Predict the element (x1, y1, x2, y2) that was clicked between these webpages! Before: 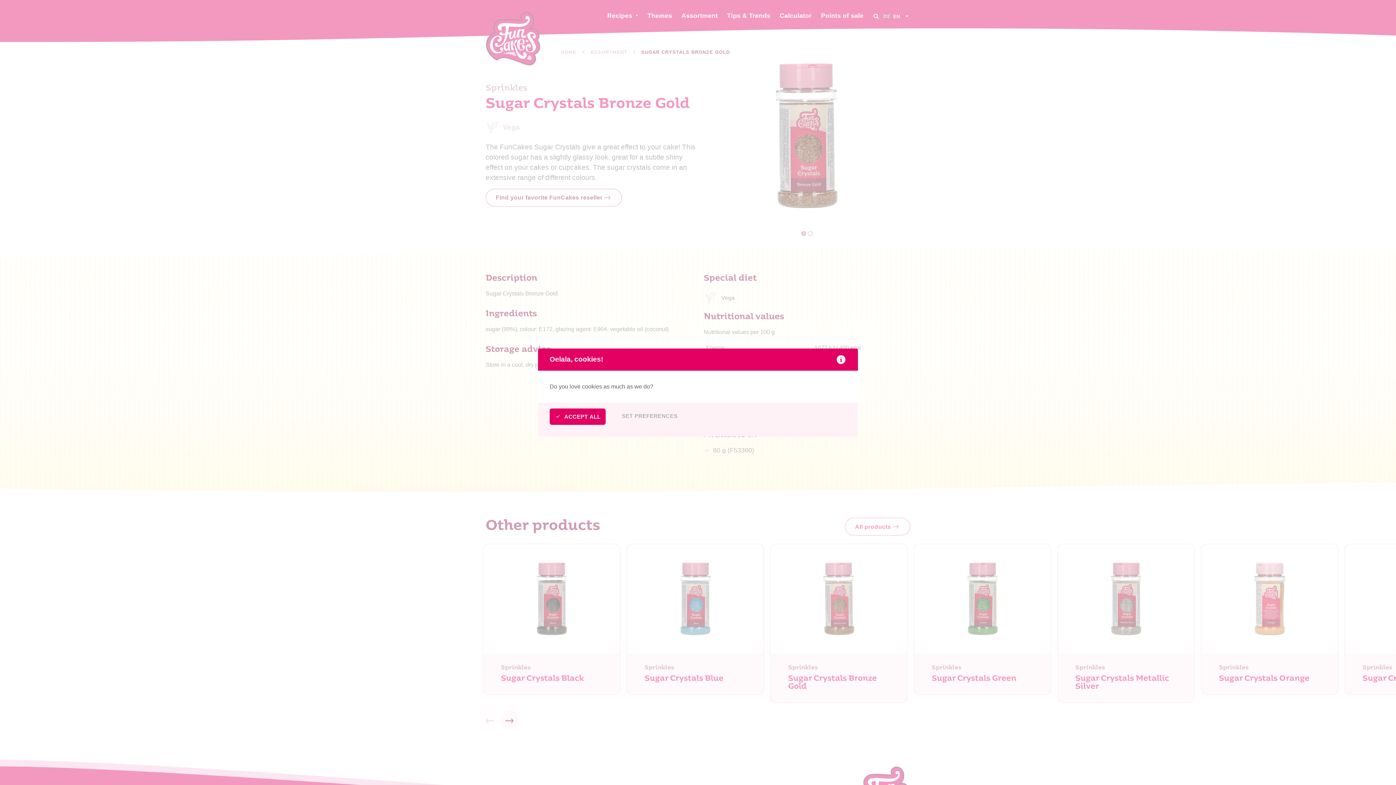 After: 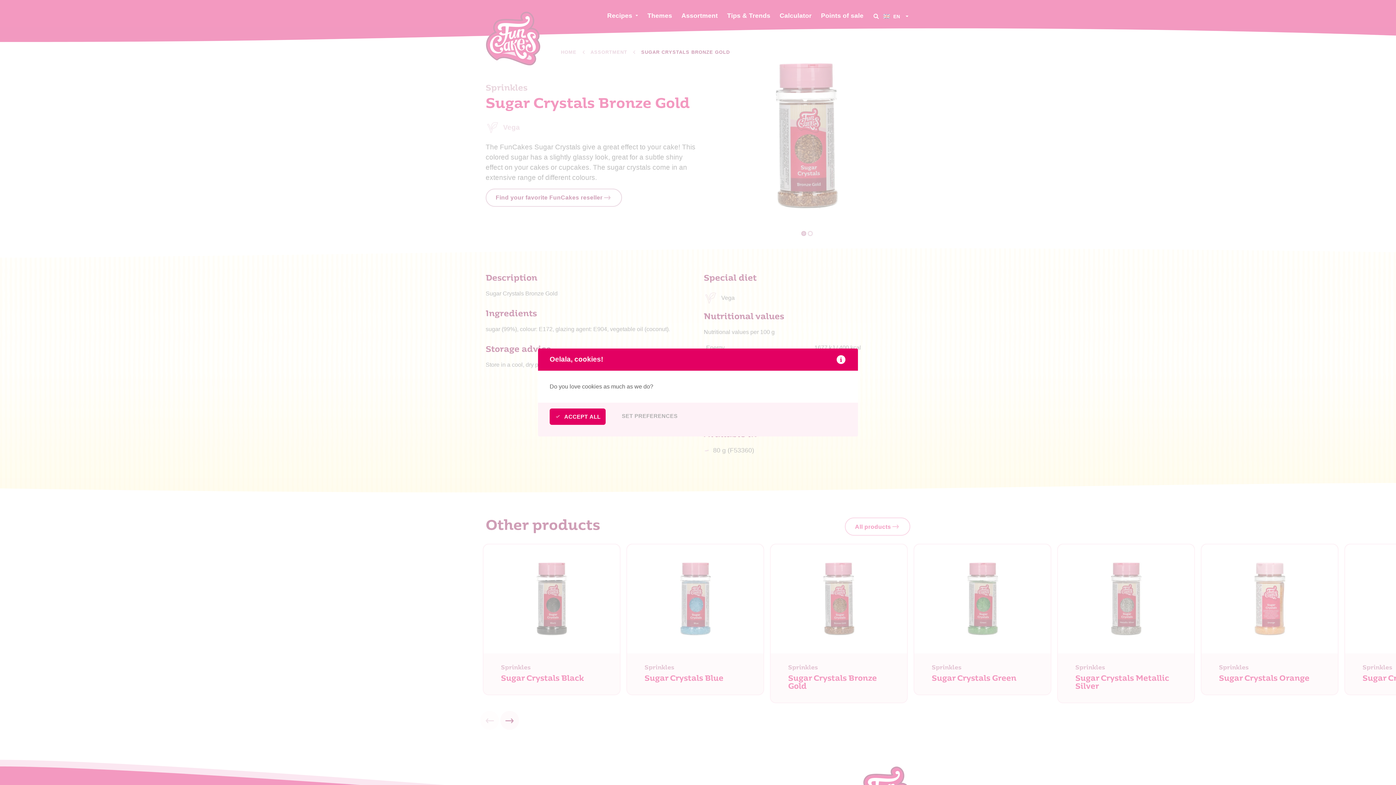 Action: bbox: (836, 354, 846, 364)